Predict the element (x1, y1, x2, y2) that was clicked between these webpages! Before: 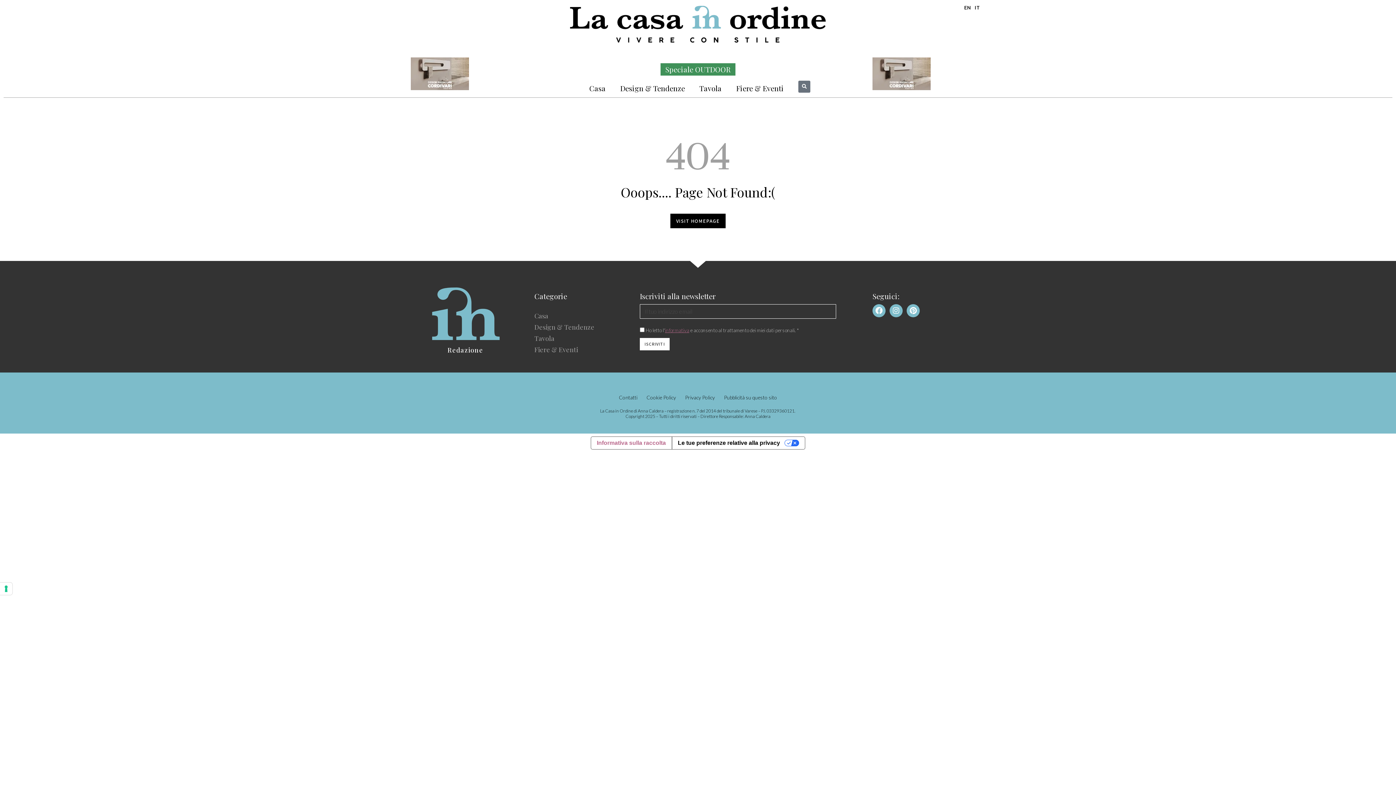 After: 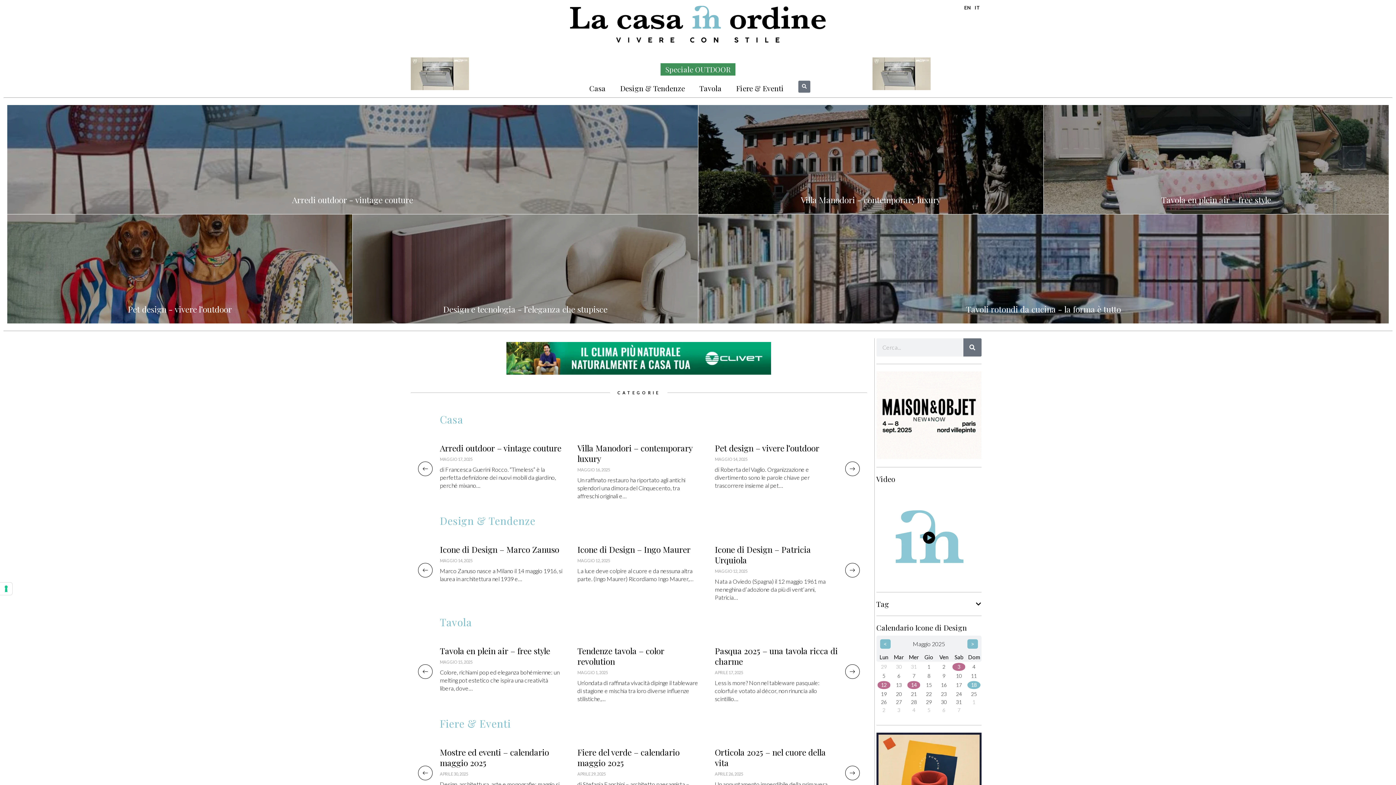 Action: bbox: (670, 213, 725, 228) label: VISIT HOMEPAGE